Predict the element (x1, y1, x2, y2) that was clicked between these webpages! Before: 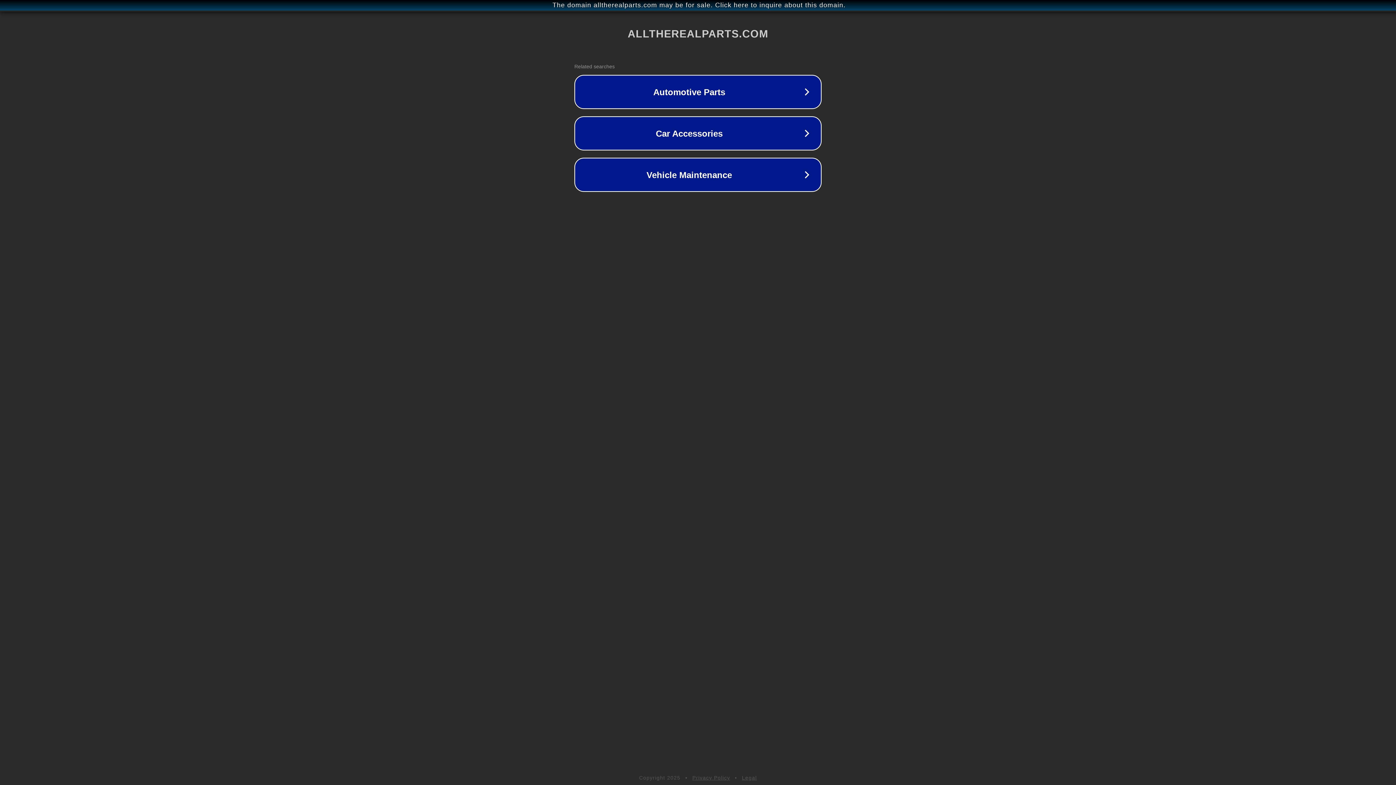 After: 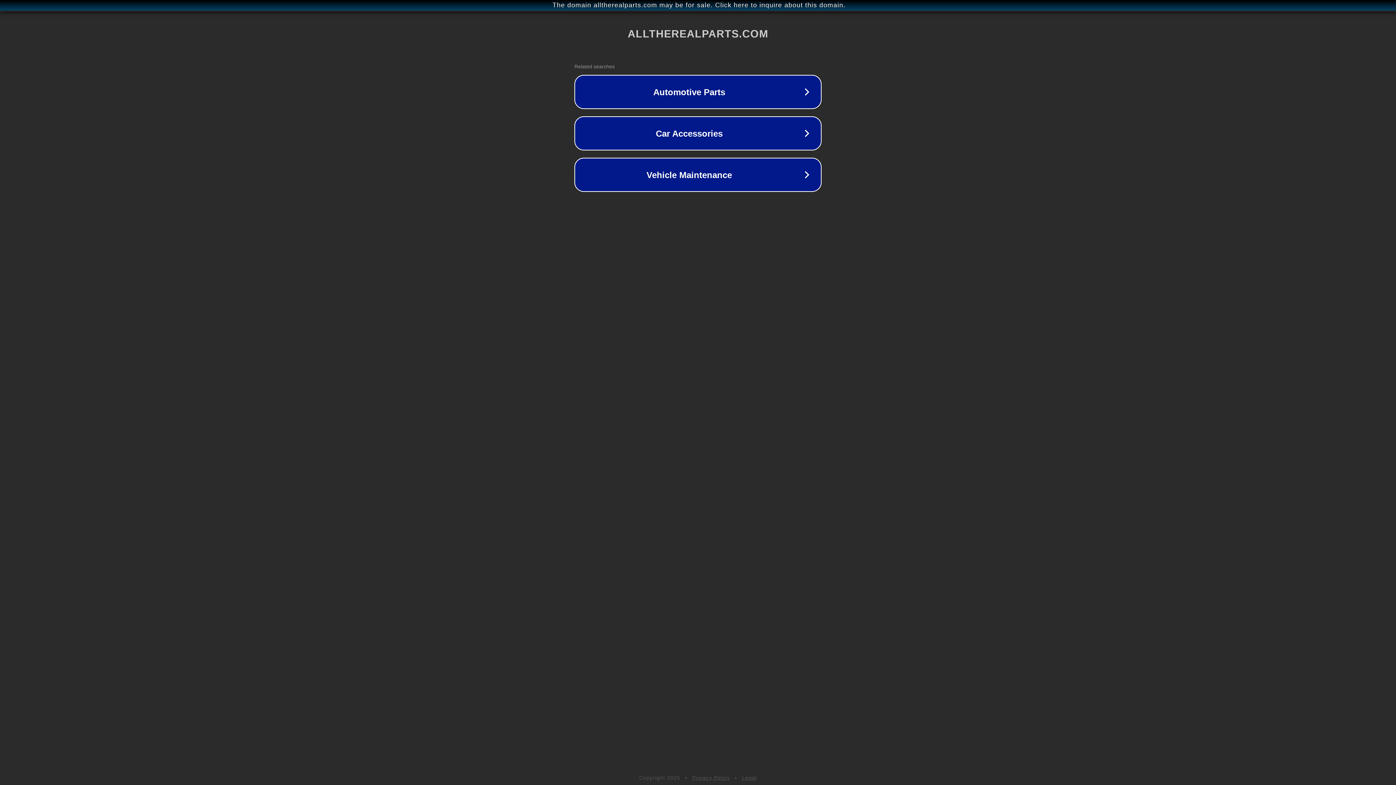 Action: bbox: (742, 775, 757, 781) label: Legal